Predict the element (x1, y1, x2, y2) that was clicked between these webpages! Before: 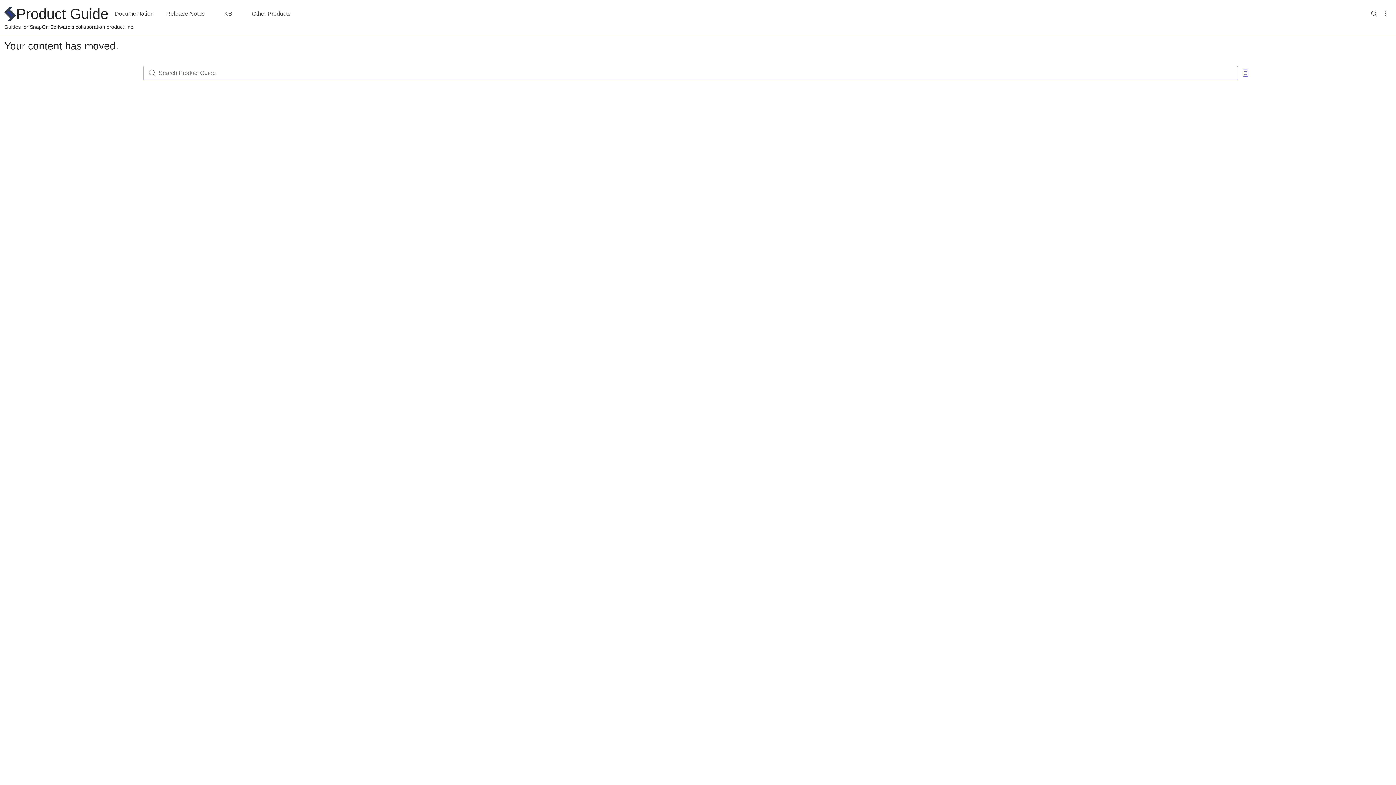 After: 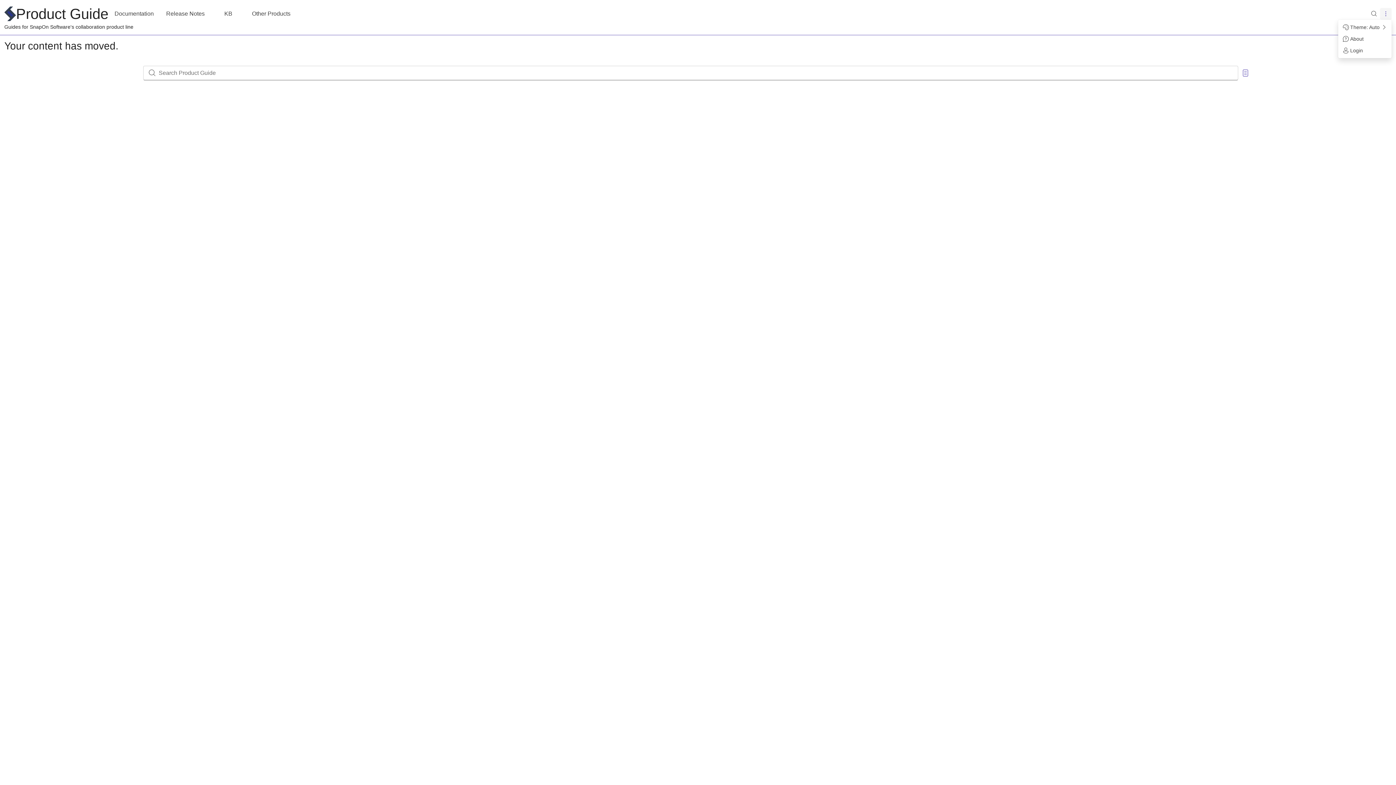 Action: bbox: (1380, 8, 1392, 19) label: More actions